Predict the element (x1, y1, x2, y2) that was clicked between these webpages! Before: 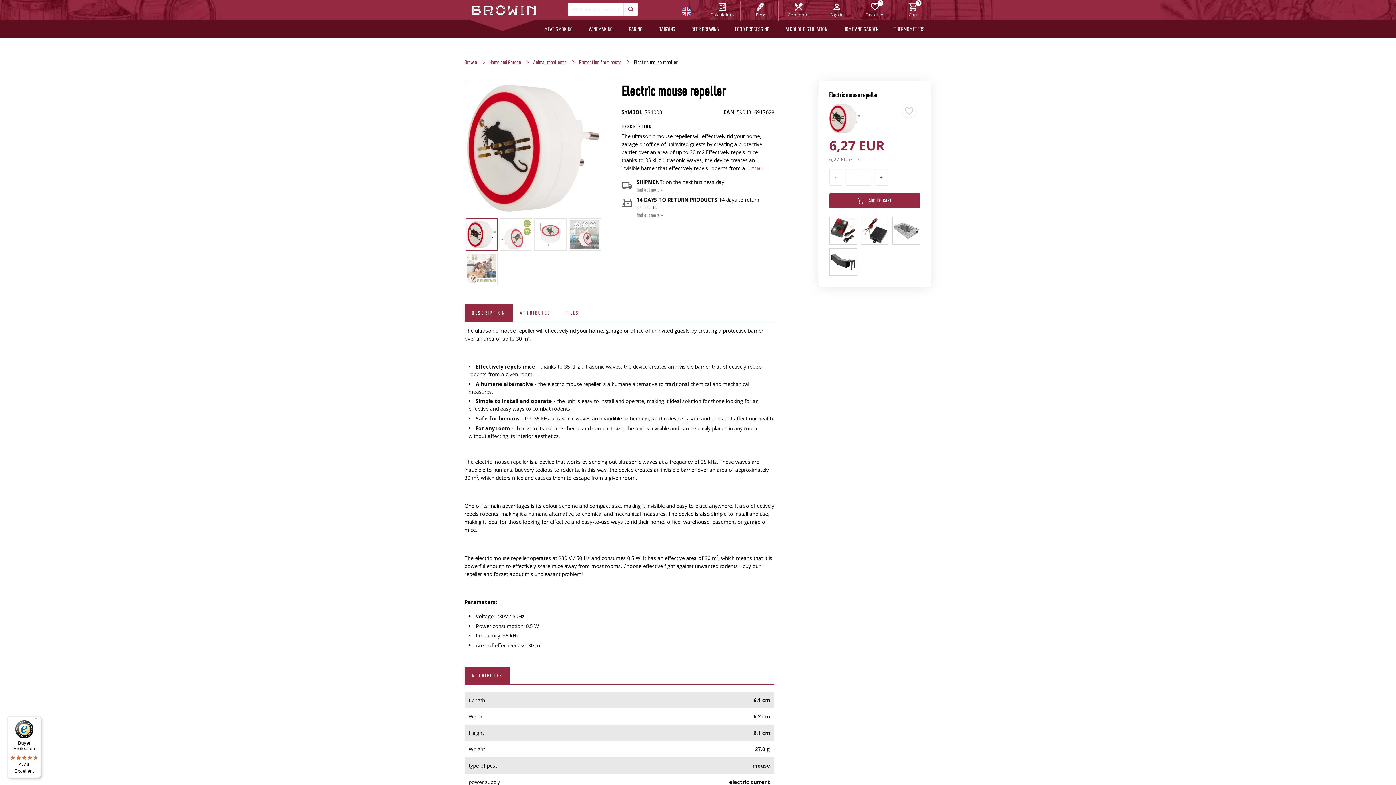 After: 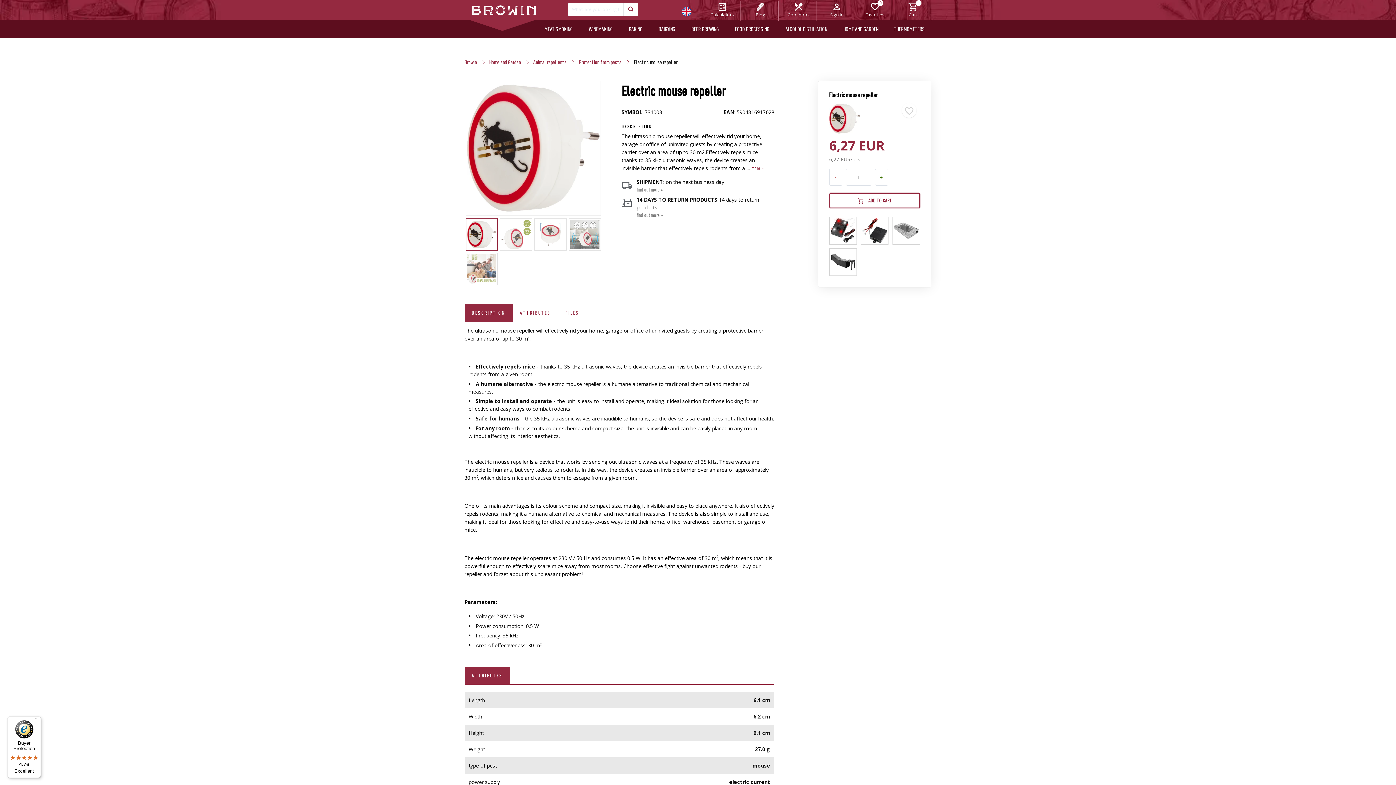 Action: bbox: (829, 192, 920, 208) label:  ADD TO CART